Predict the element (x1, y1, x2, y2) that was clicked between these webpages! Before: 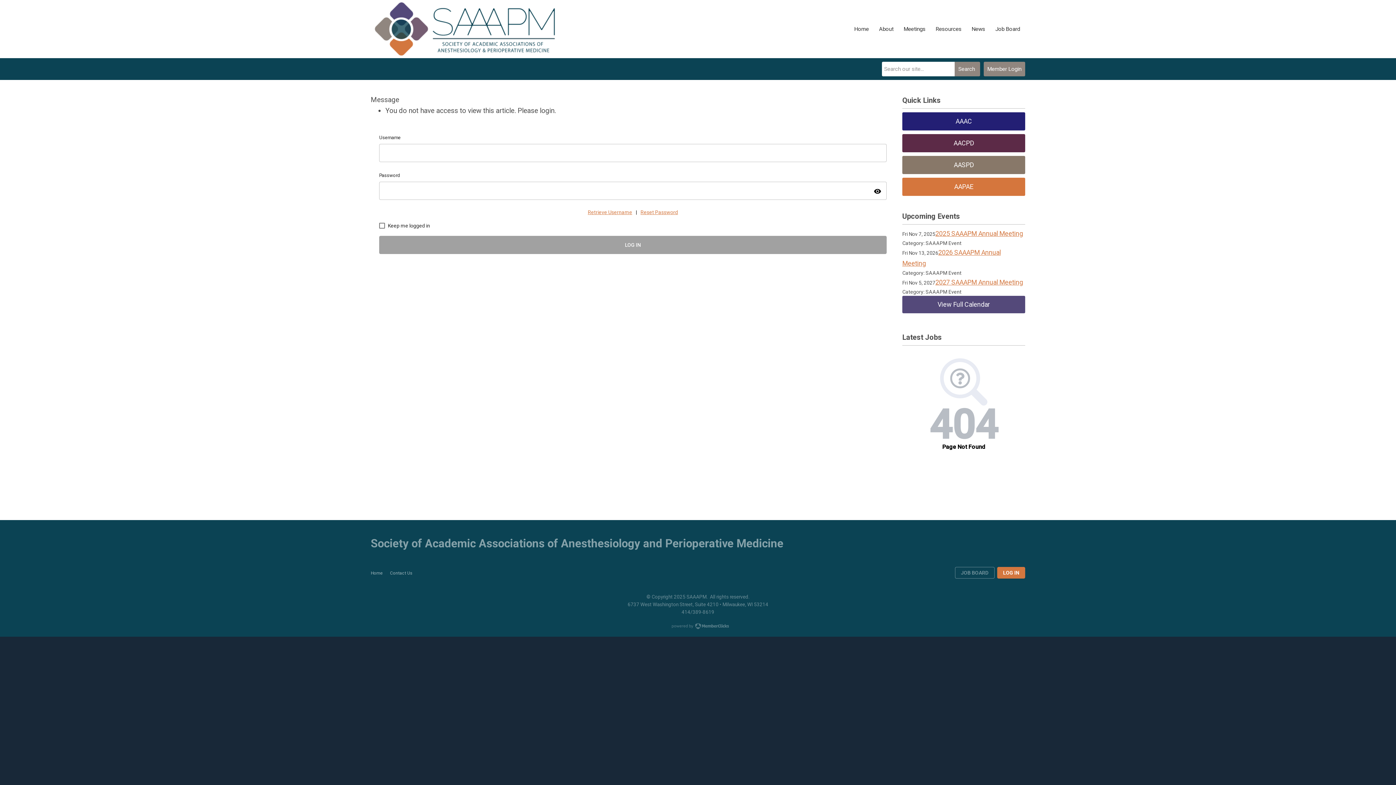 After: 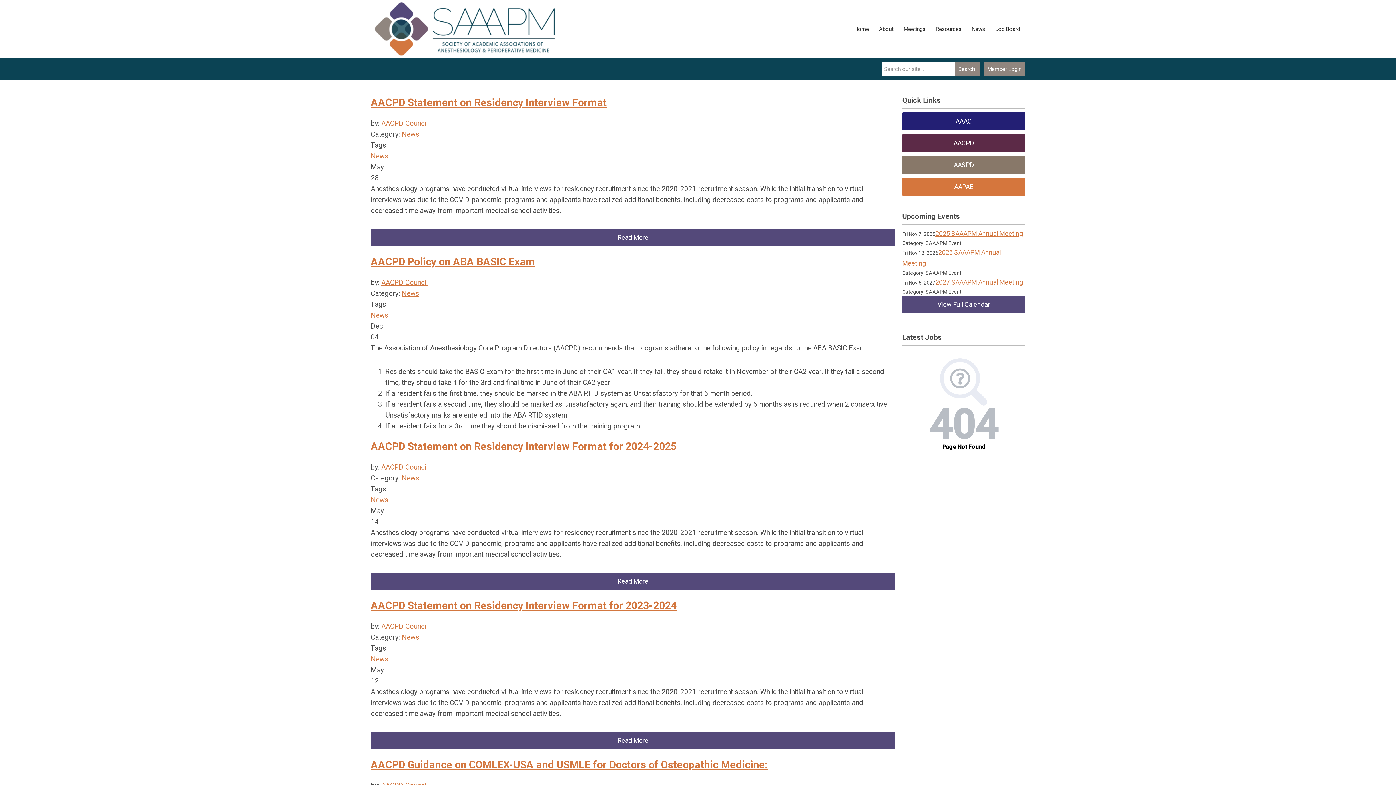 Action: label: News bbox: (966, 21, 990, 37)